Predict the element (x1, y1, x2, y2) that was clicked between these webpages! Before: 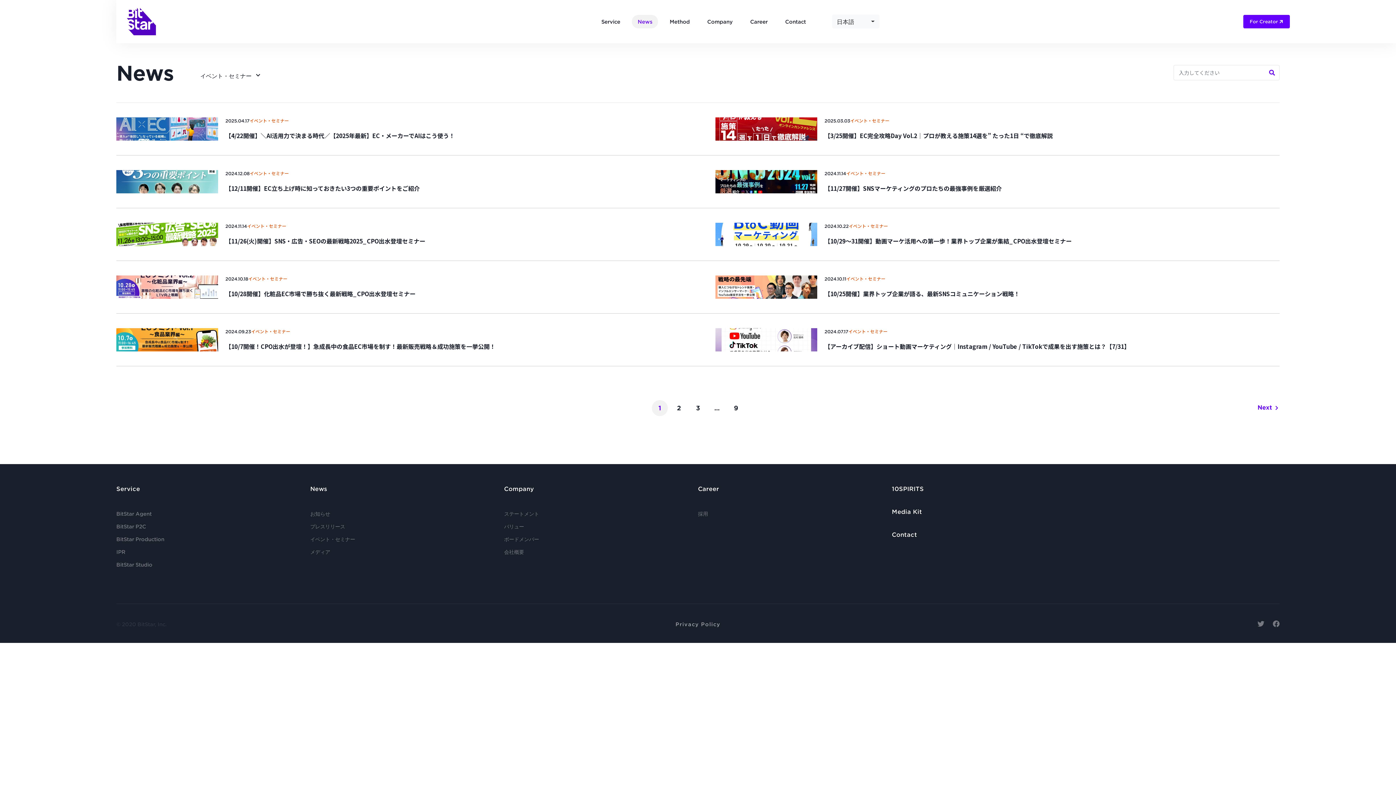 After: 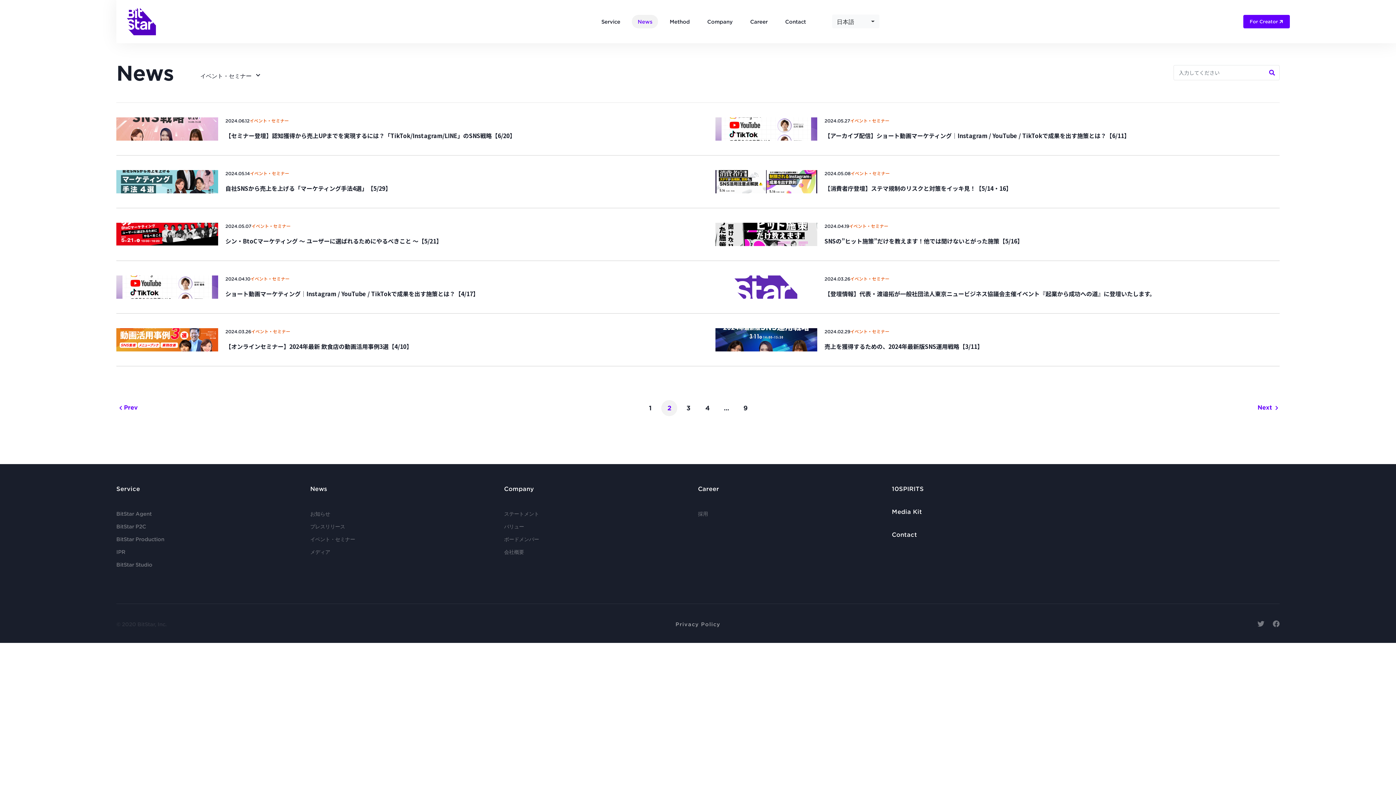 Action: bbox: (1257, 400, 1278, 416) label: Next 